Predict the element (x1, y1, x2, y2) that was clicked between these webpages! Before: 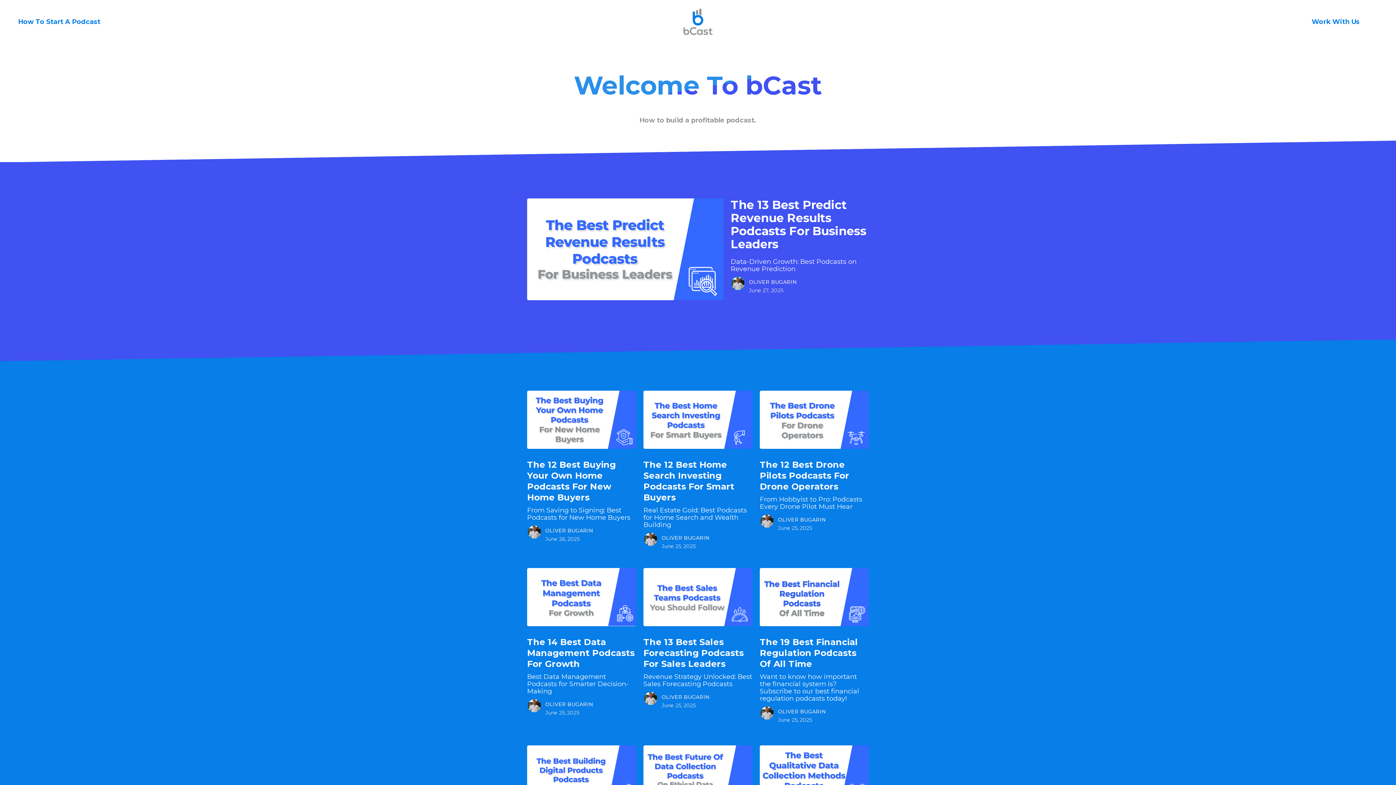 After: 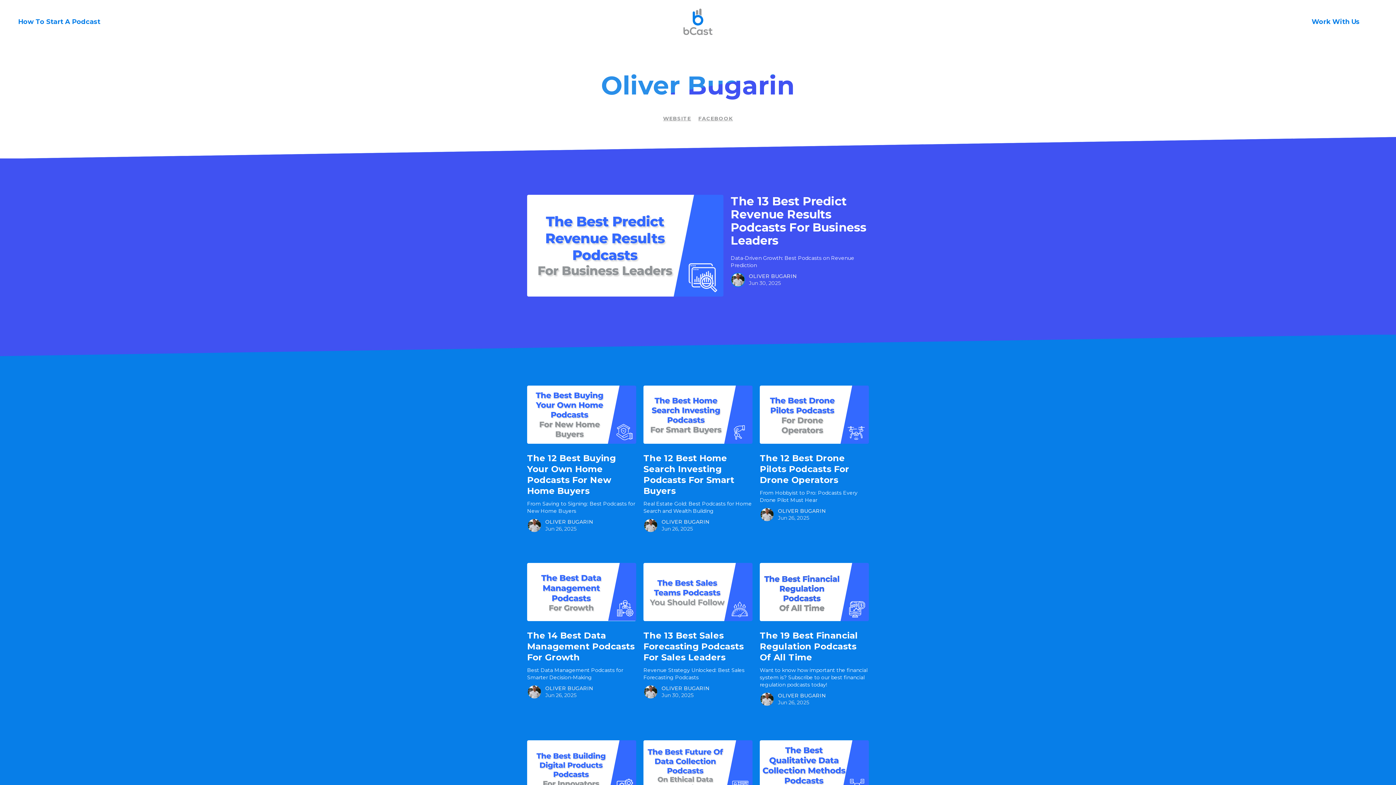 Action: bbox: (643, 691, 661, 709)